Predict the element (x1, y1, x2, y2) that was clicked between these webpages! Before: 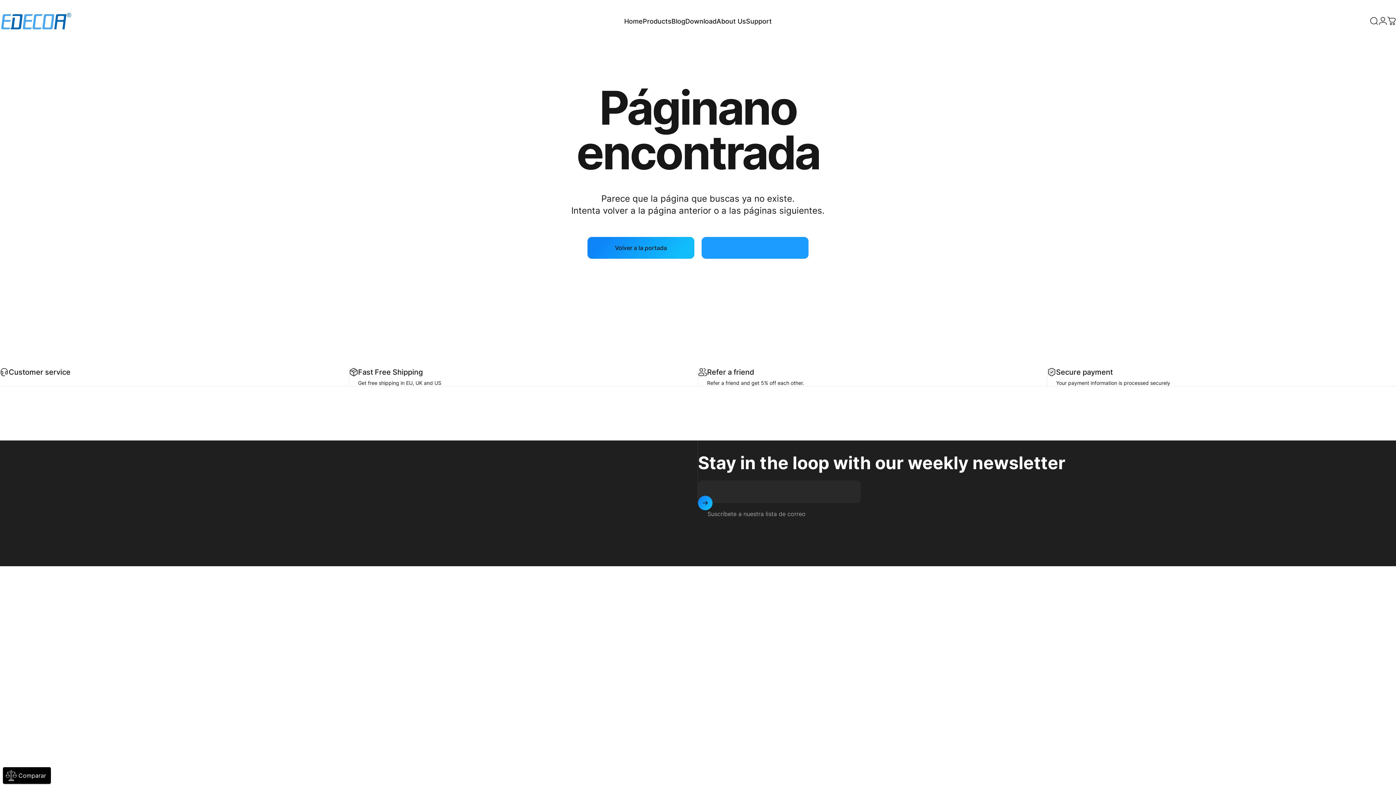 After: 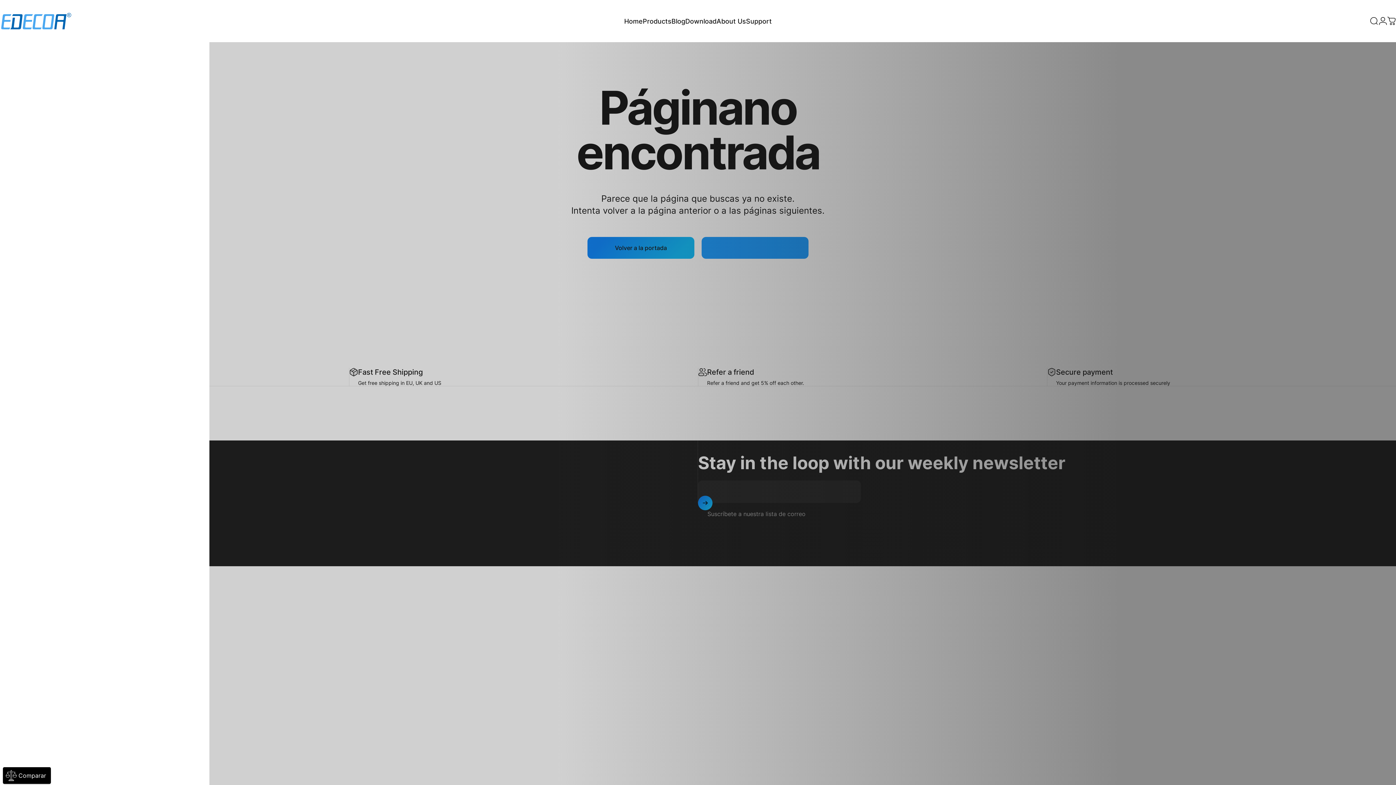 Action: bbox: (1370, 16, 1378, 25) label: Buscar